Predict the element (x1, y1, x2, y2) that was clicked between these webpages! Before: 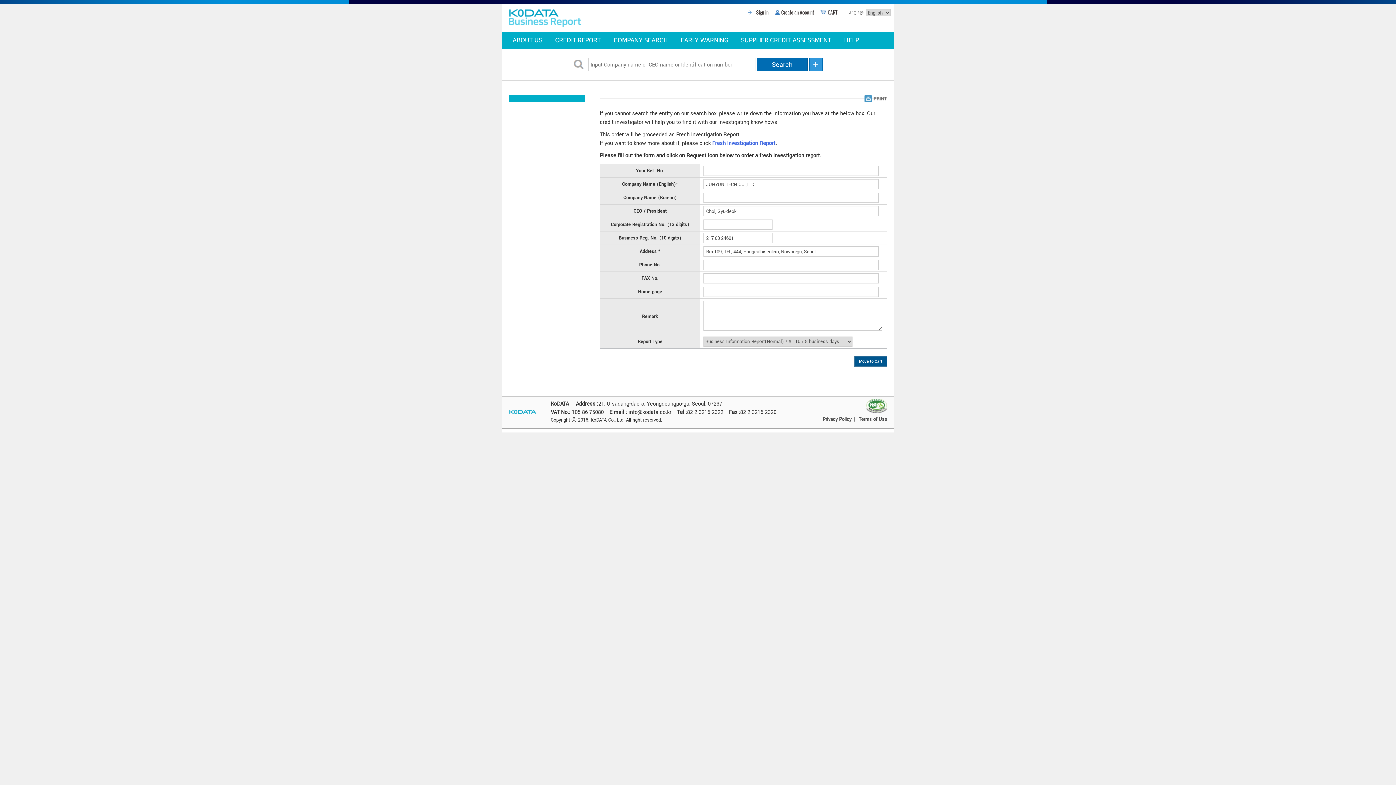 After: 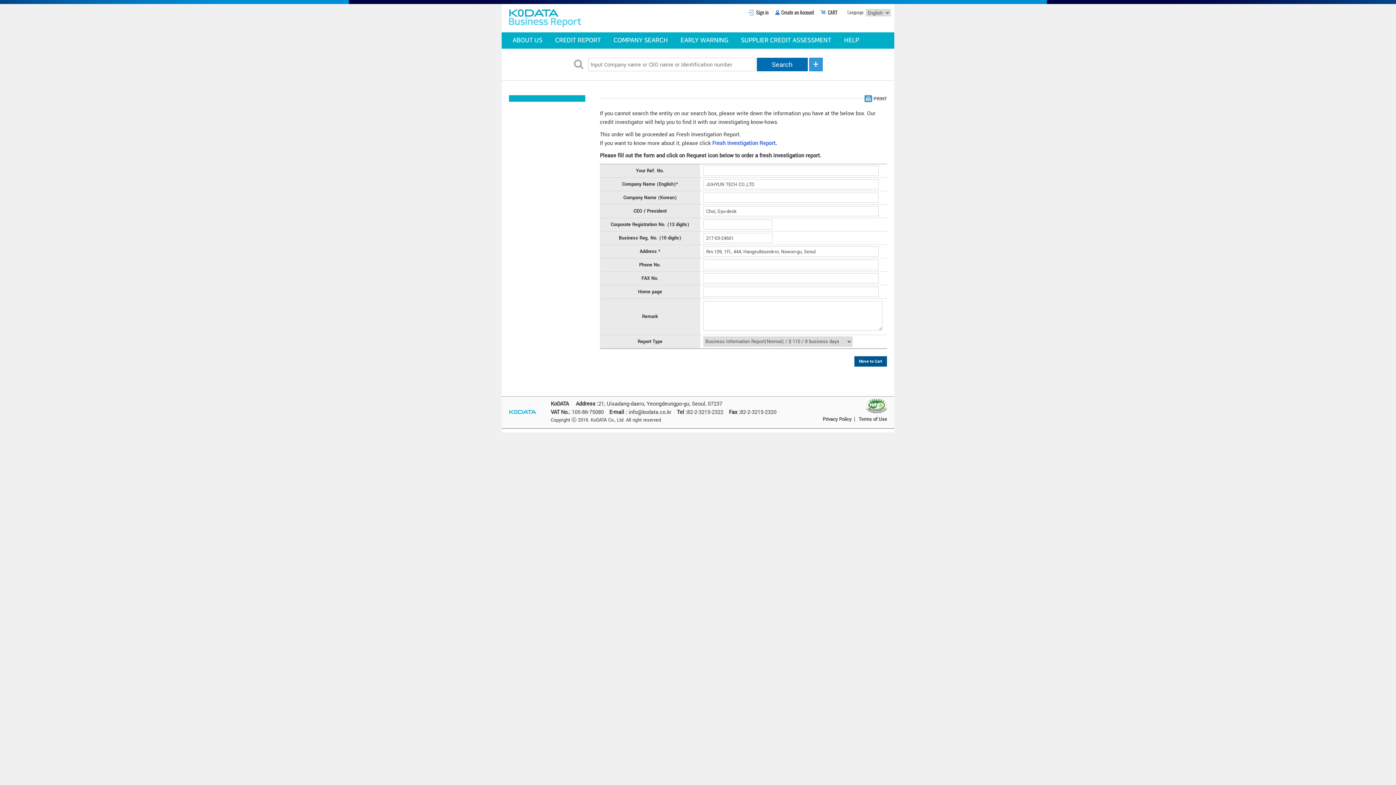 Action: bbox: (509, 405, 537, 412)